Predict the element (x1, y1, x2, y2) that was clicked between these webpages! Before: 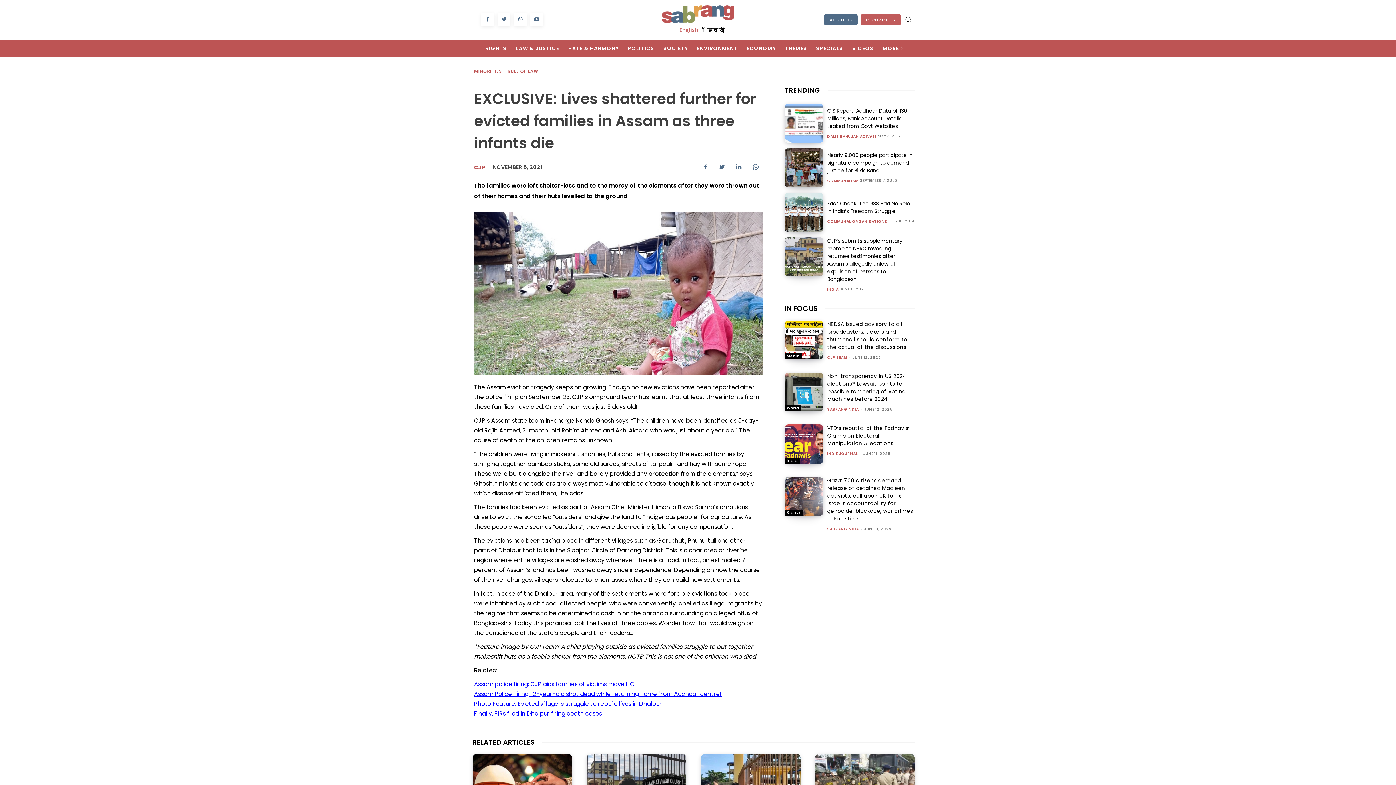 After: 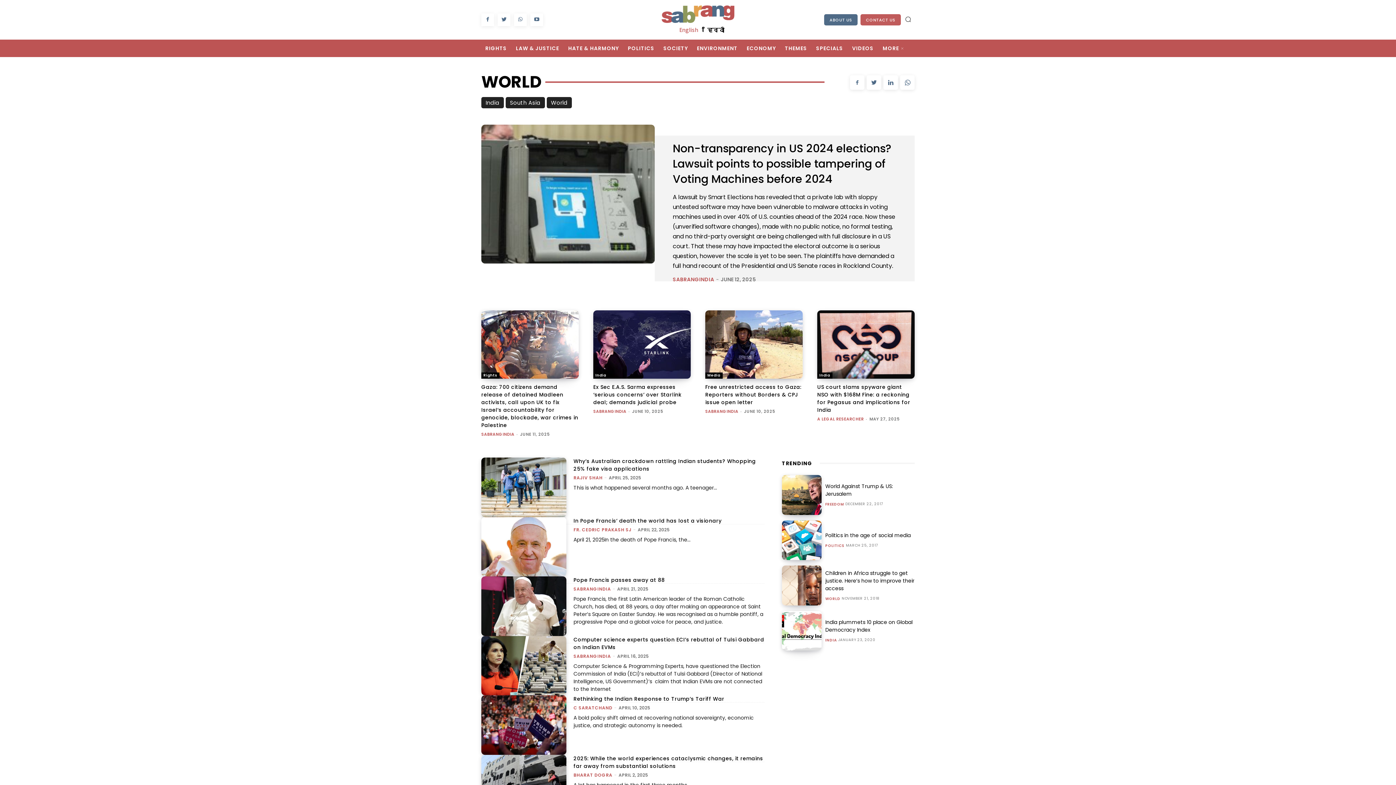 Action: label: World bbox: (784, 405, 801, 411)